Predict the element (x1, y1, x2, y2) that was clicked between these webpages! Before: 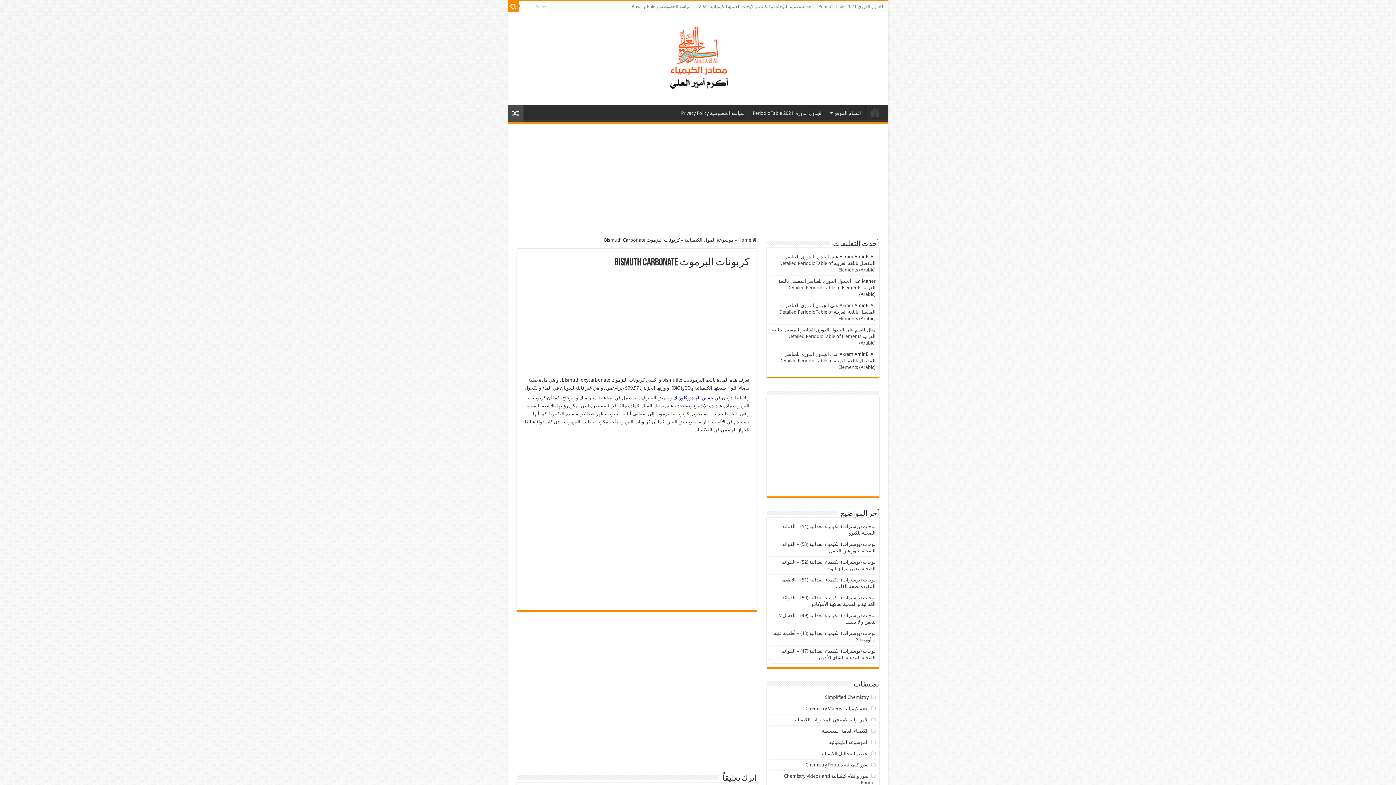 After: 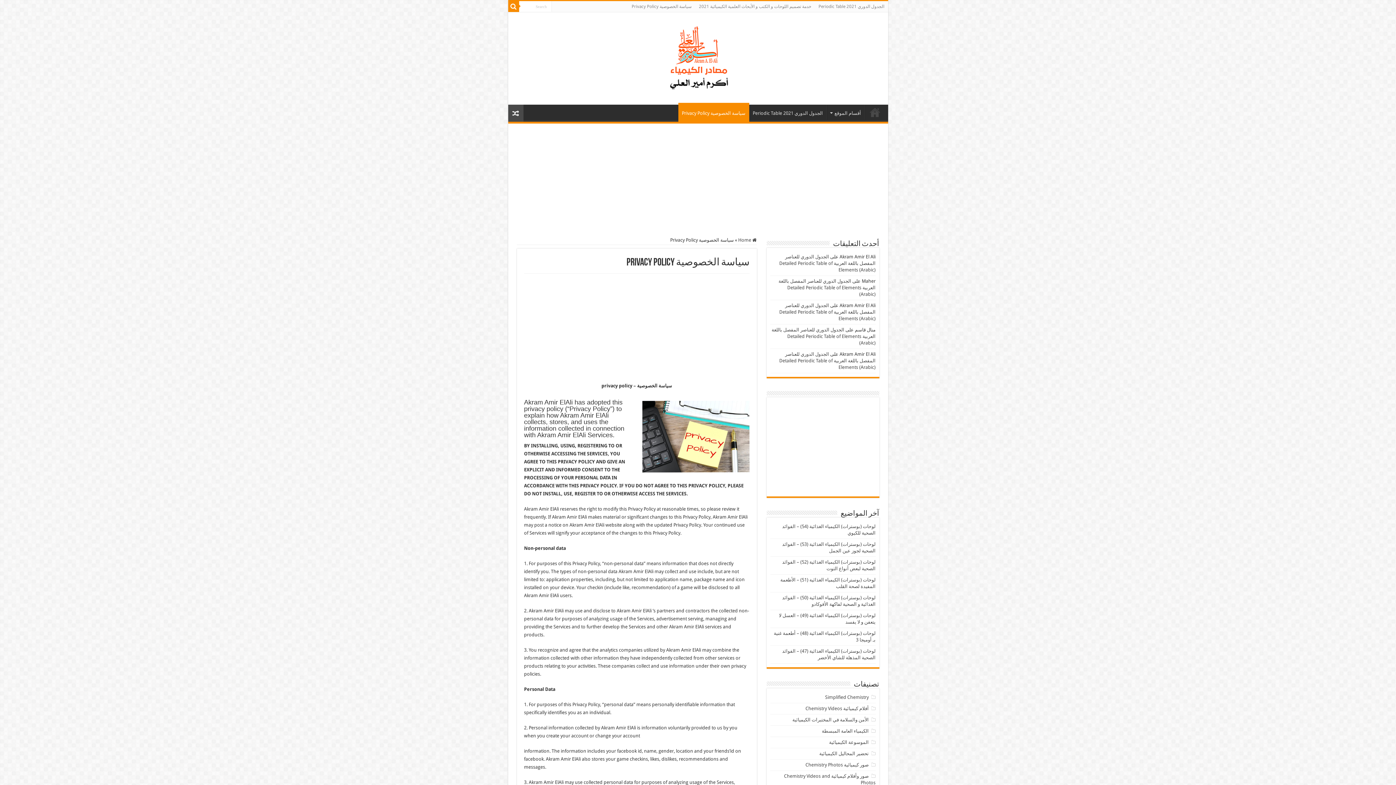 Action: label: سياسة الخصوصية Privacy Policy bbox: (677, 104, 748, 120)